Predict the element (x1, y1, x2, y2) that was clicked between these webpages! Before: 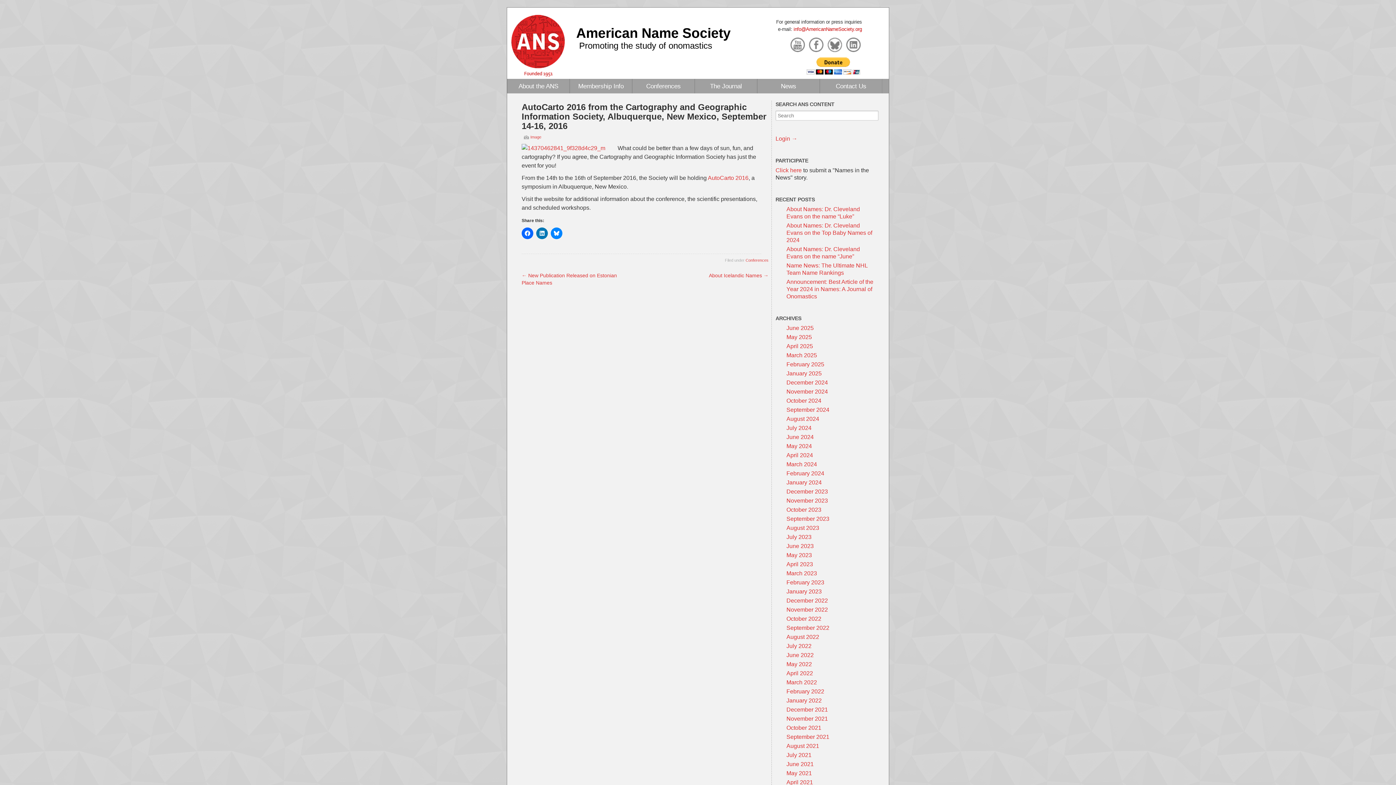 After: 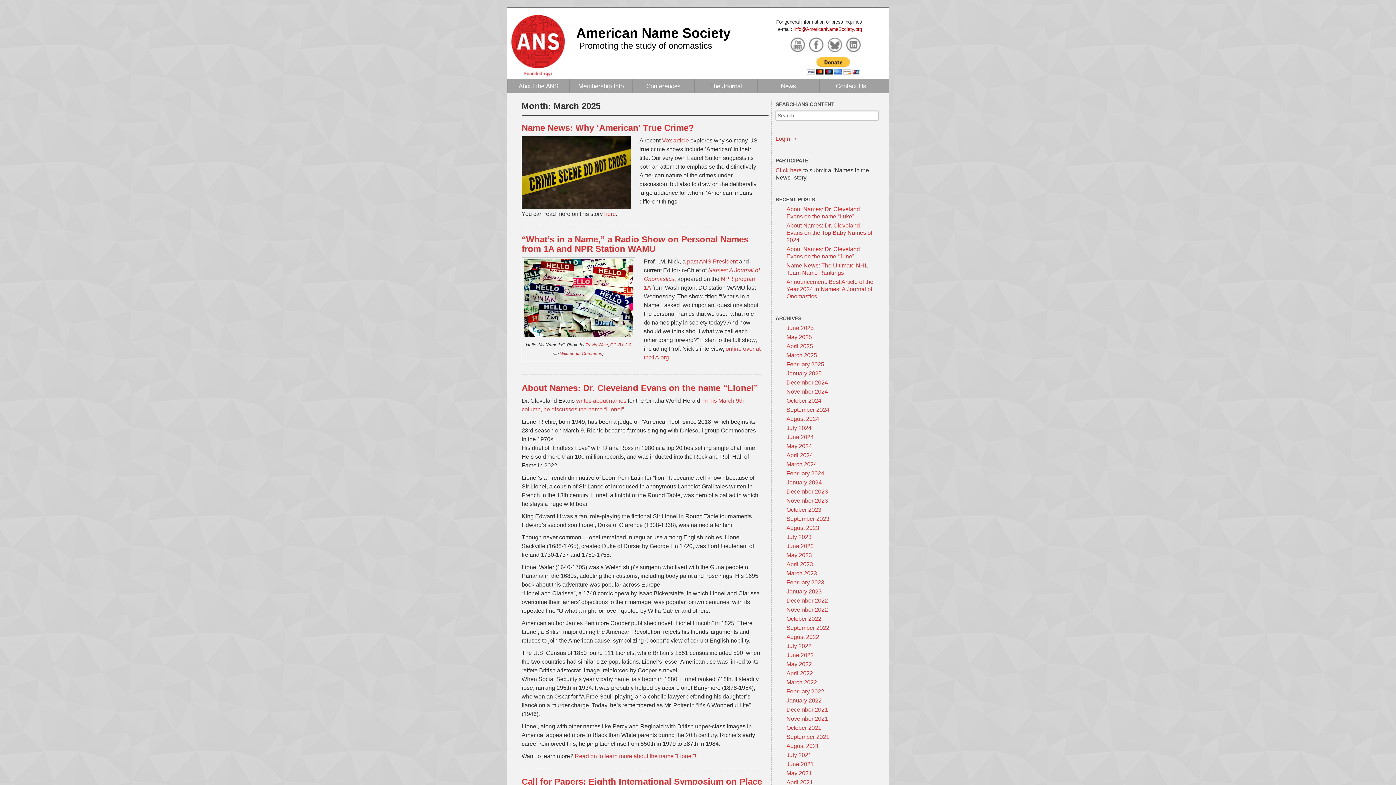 Action: label: March 2025 bbox: (786, 352, 817, 358)